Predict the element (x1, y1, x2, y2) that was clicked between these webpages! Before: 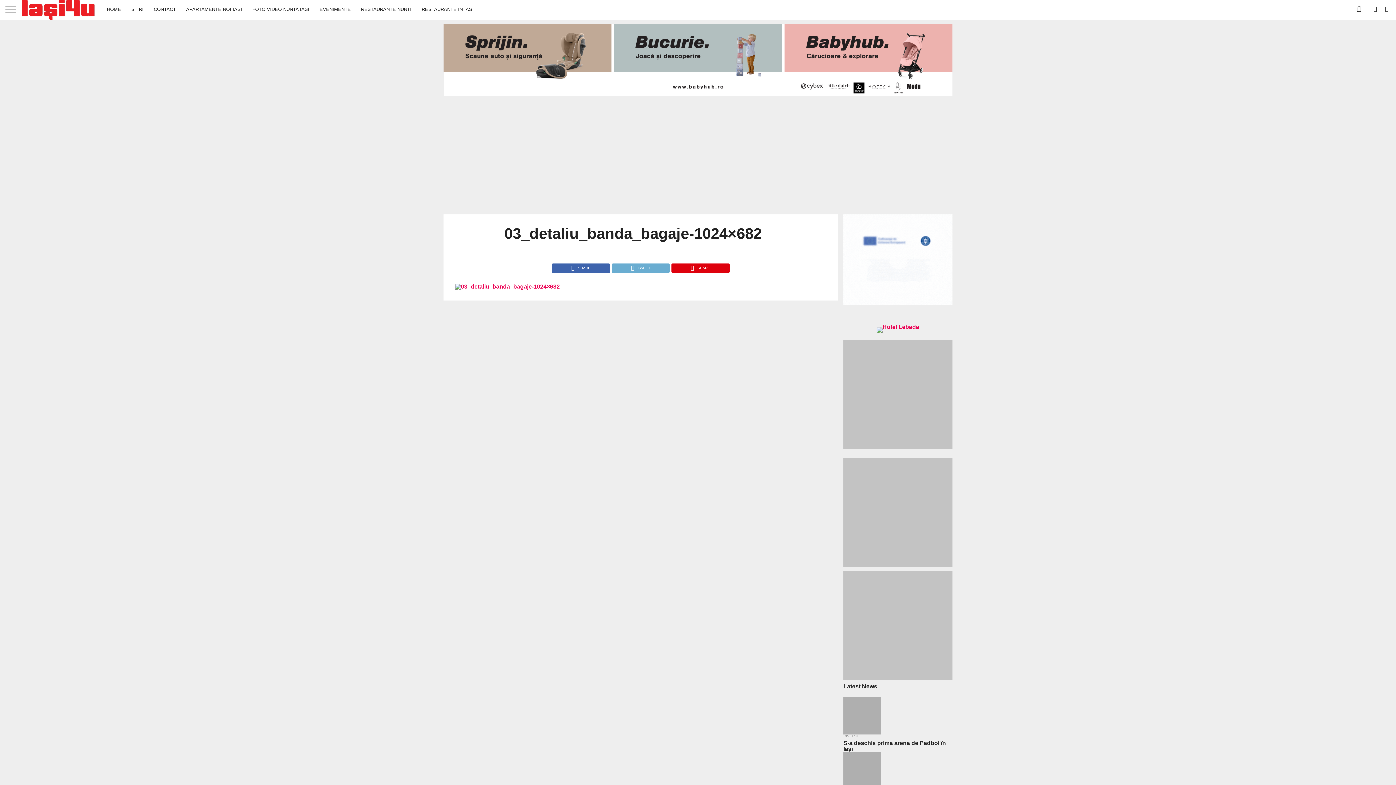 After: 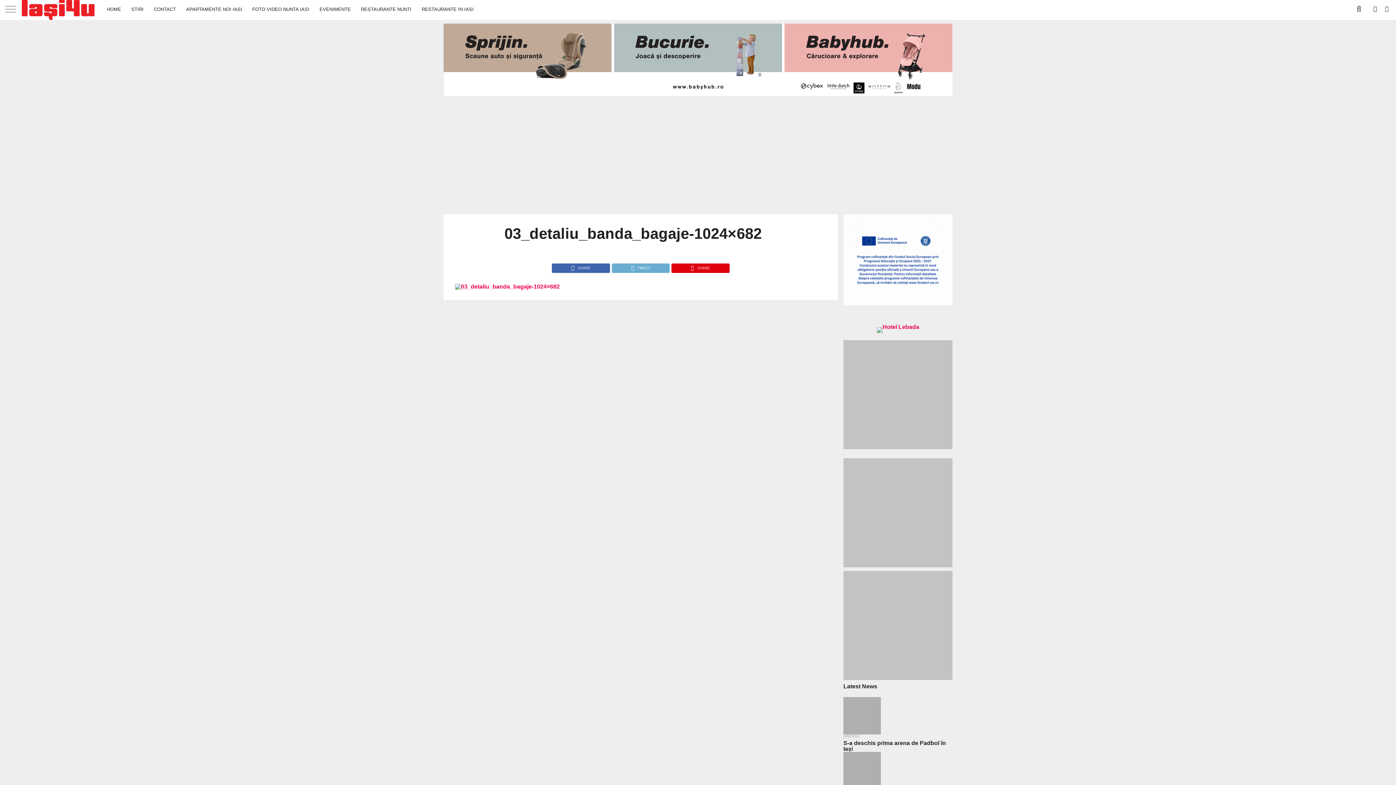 Action: bbox: (876, 324, 919, 330)